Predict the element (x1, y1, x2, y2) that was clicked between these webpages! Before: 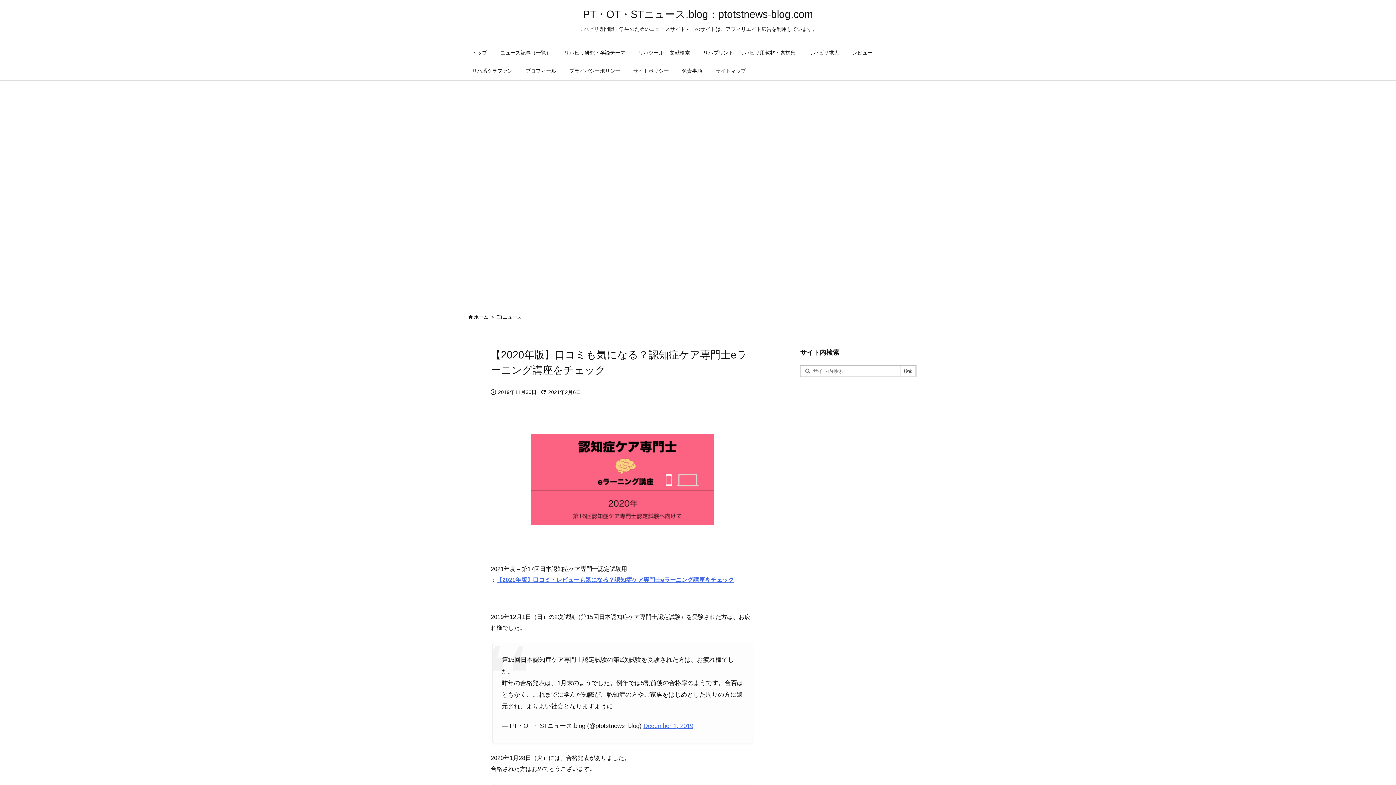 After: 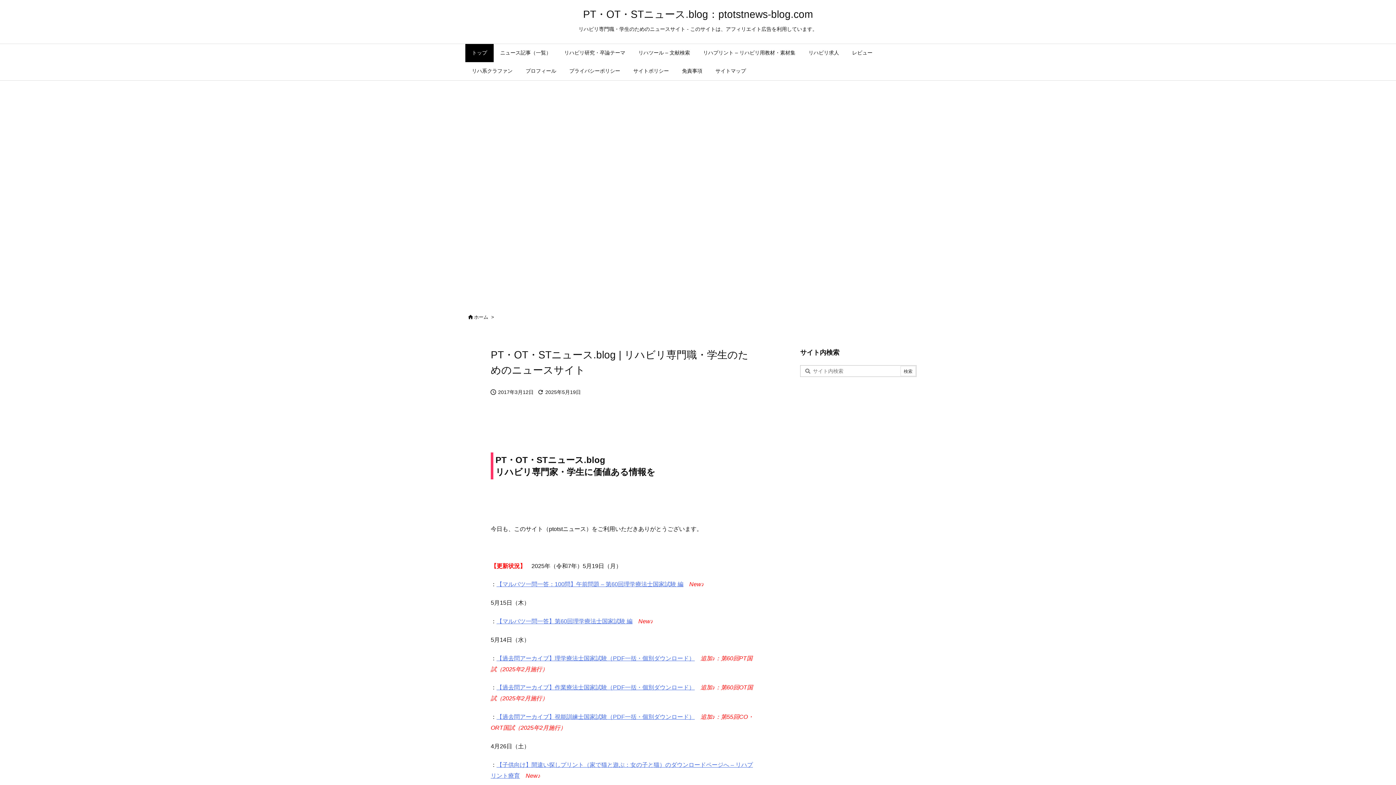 Action: label: トップ bbox: (465, 44, 493, 62)